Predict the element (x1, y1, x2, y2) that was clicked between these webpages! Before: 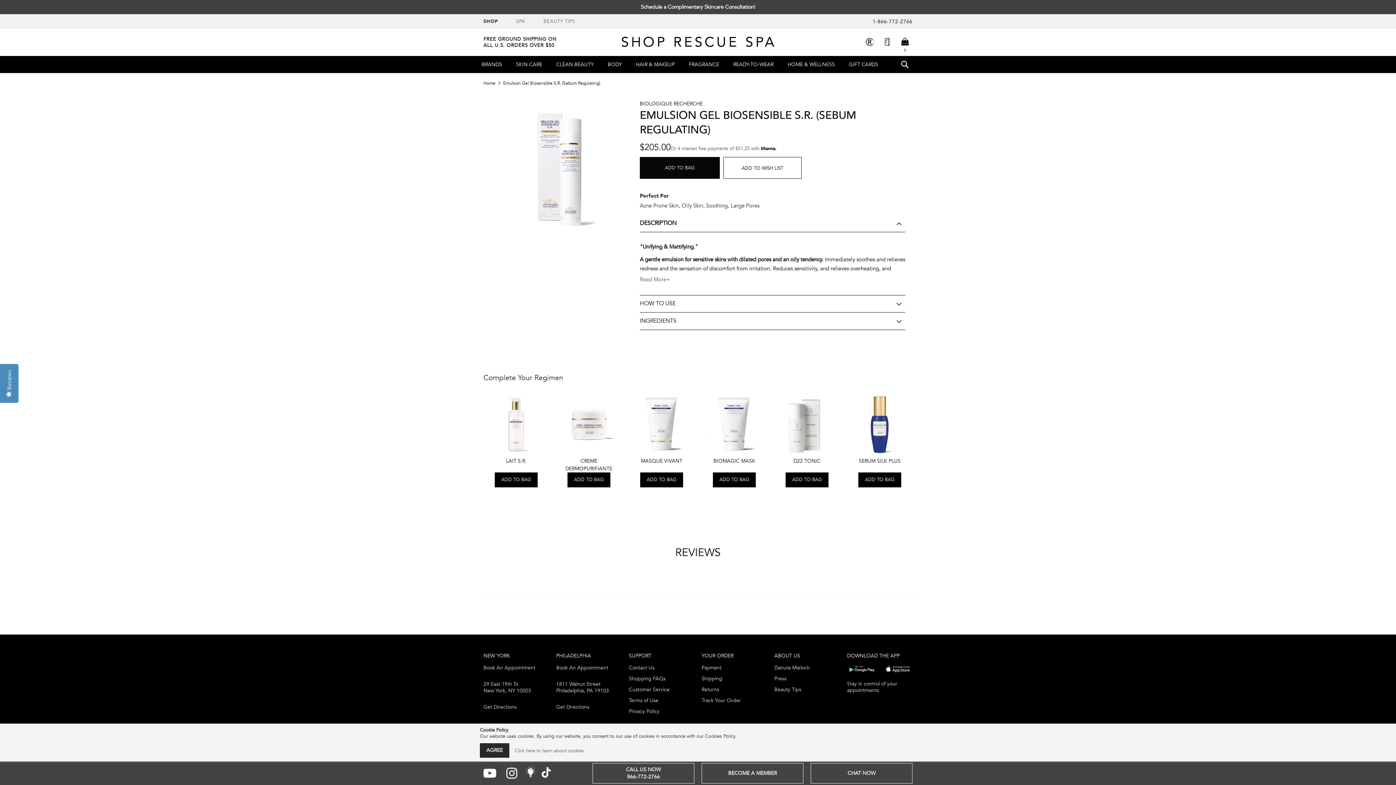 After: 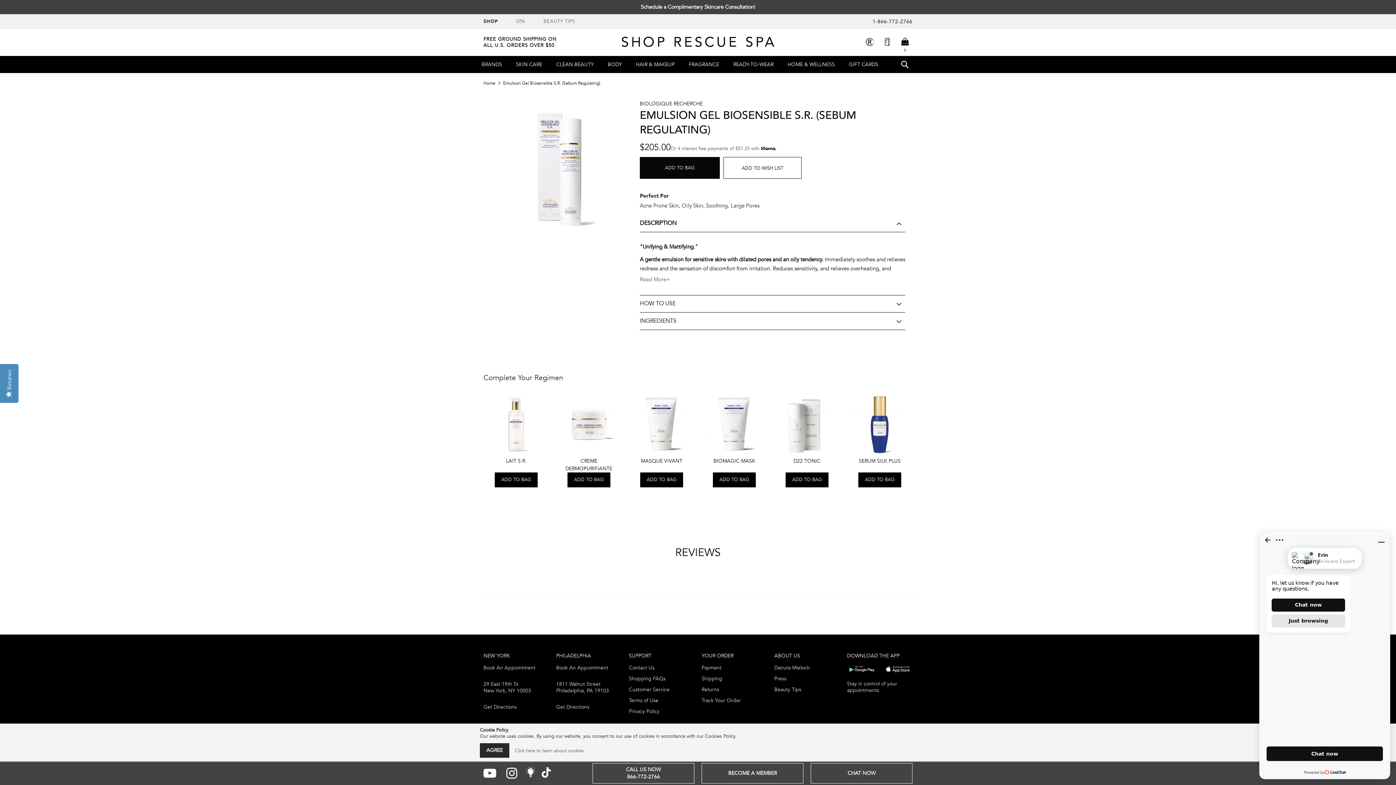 Action: bbox: (883, 668, 912, 675)